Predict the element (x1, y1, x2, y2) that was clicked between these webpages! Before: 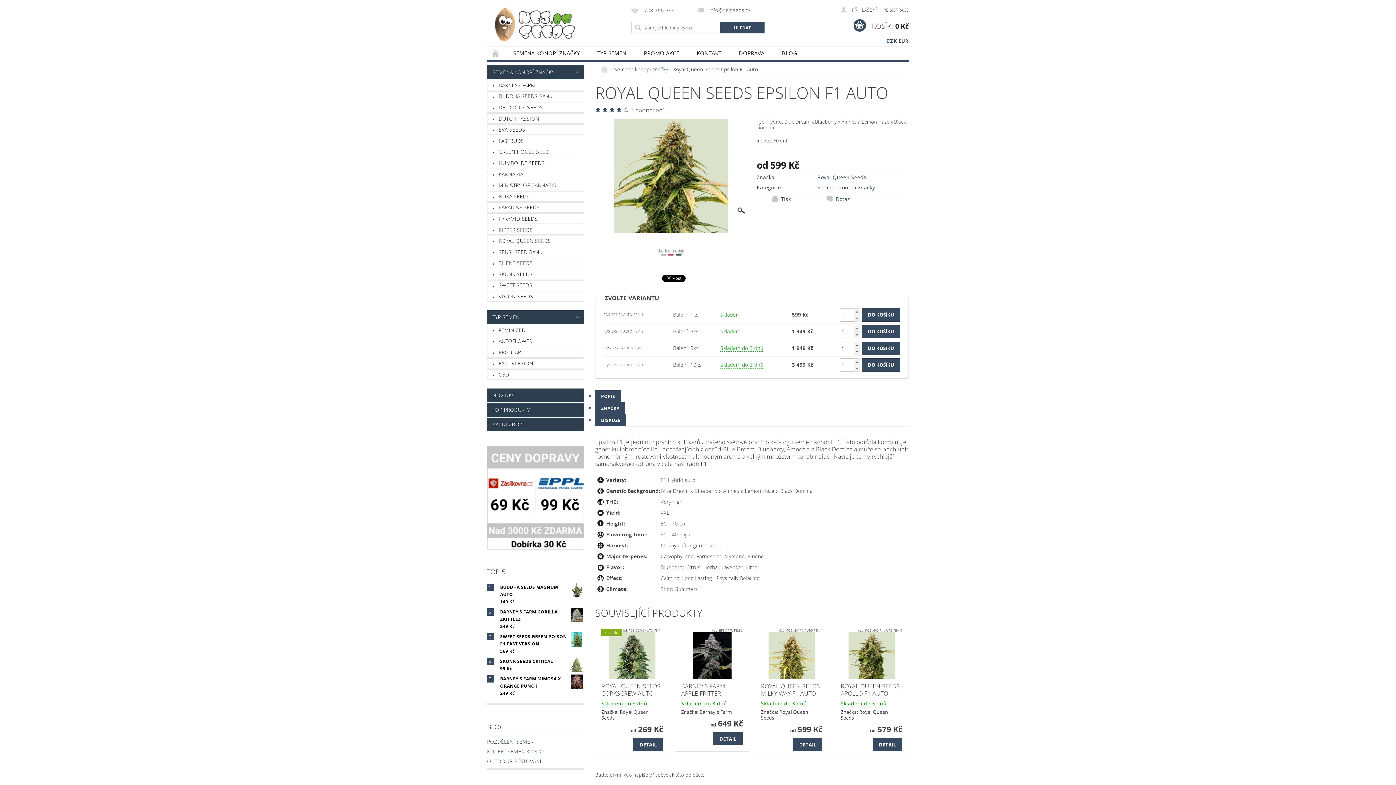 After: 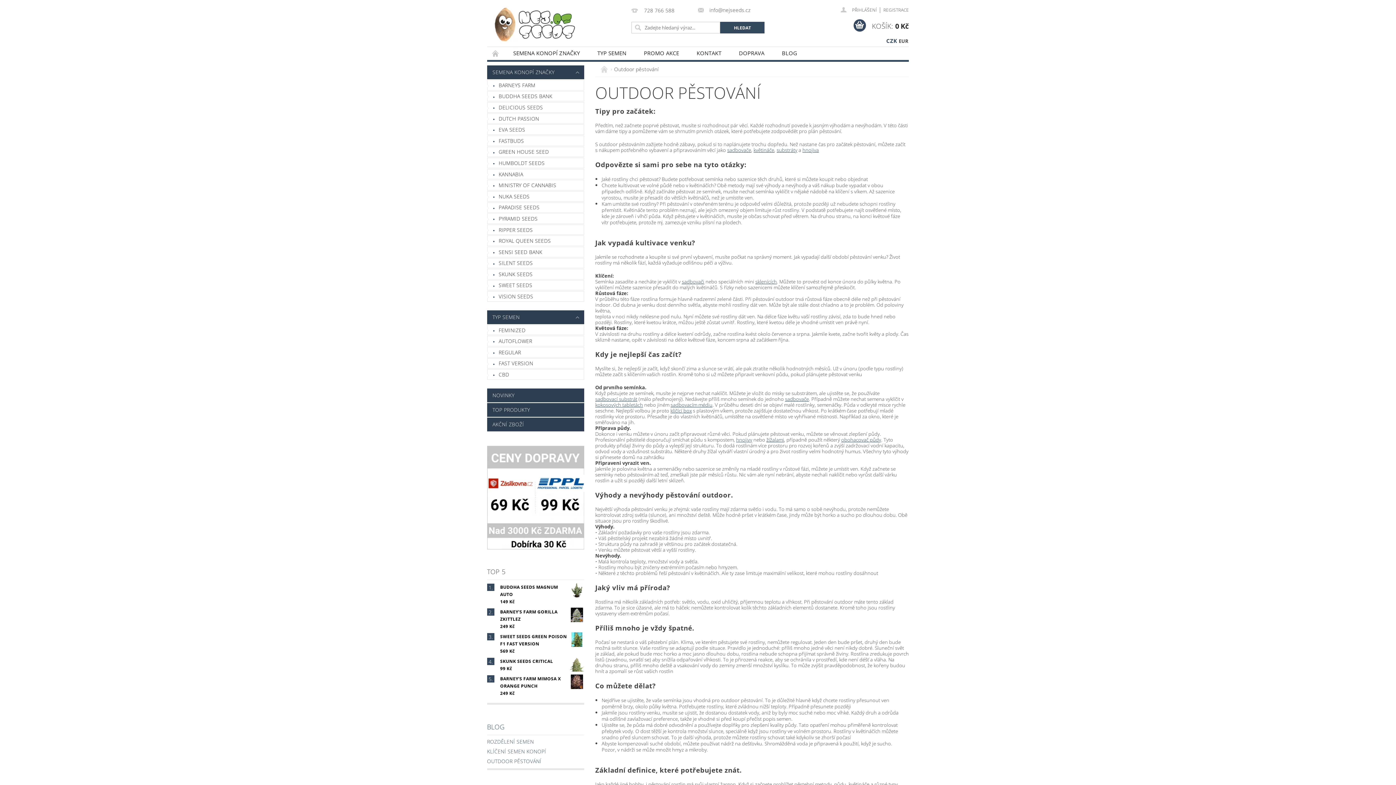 Action: label: OUTDOOR PĚSTOVÁNÍ bbox: (487, 758, 541, 765)